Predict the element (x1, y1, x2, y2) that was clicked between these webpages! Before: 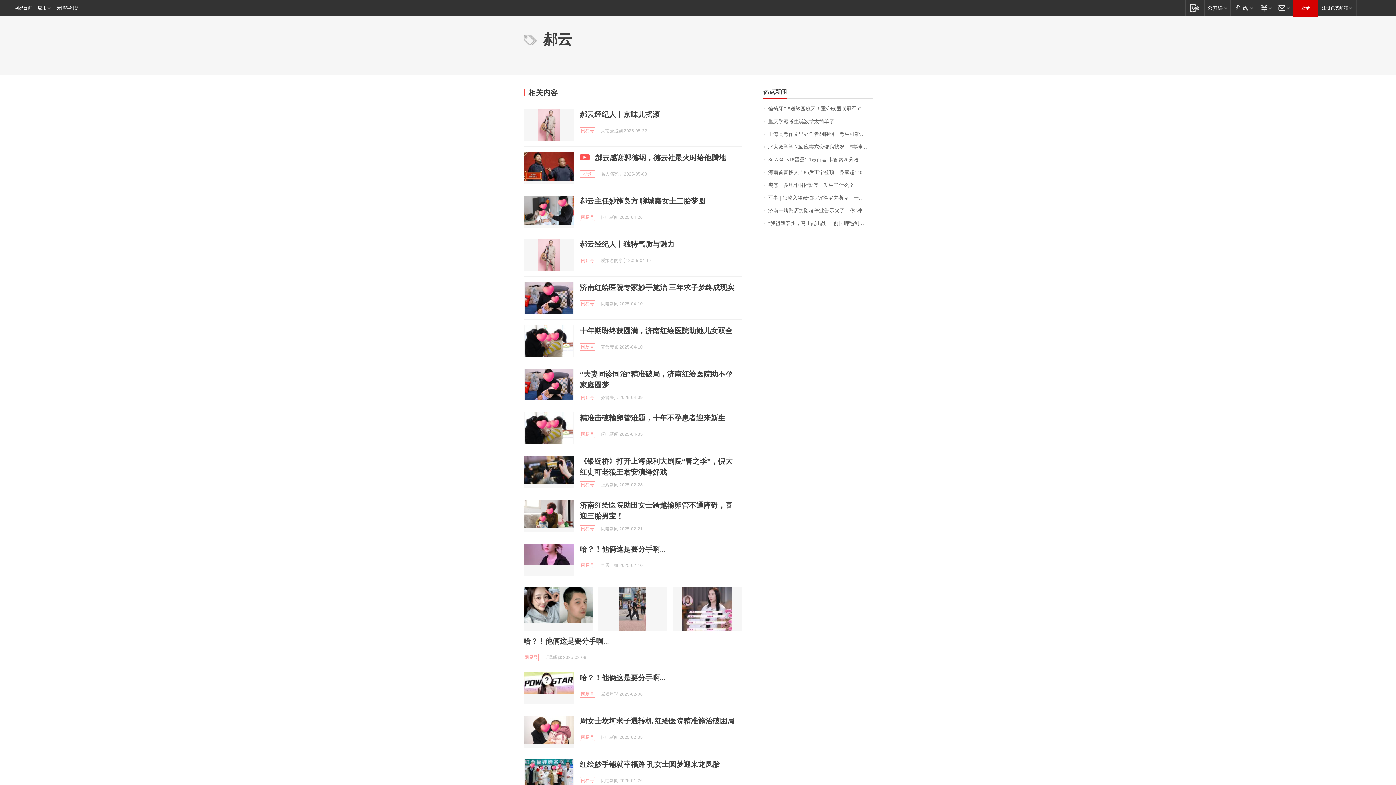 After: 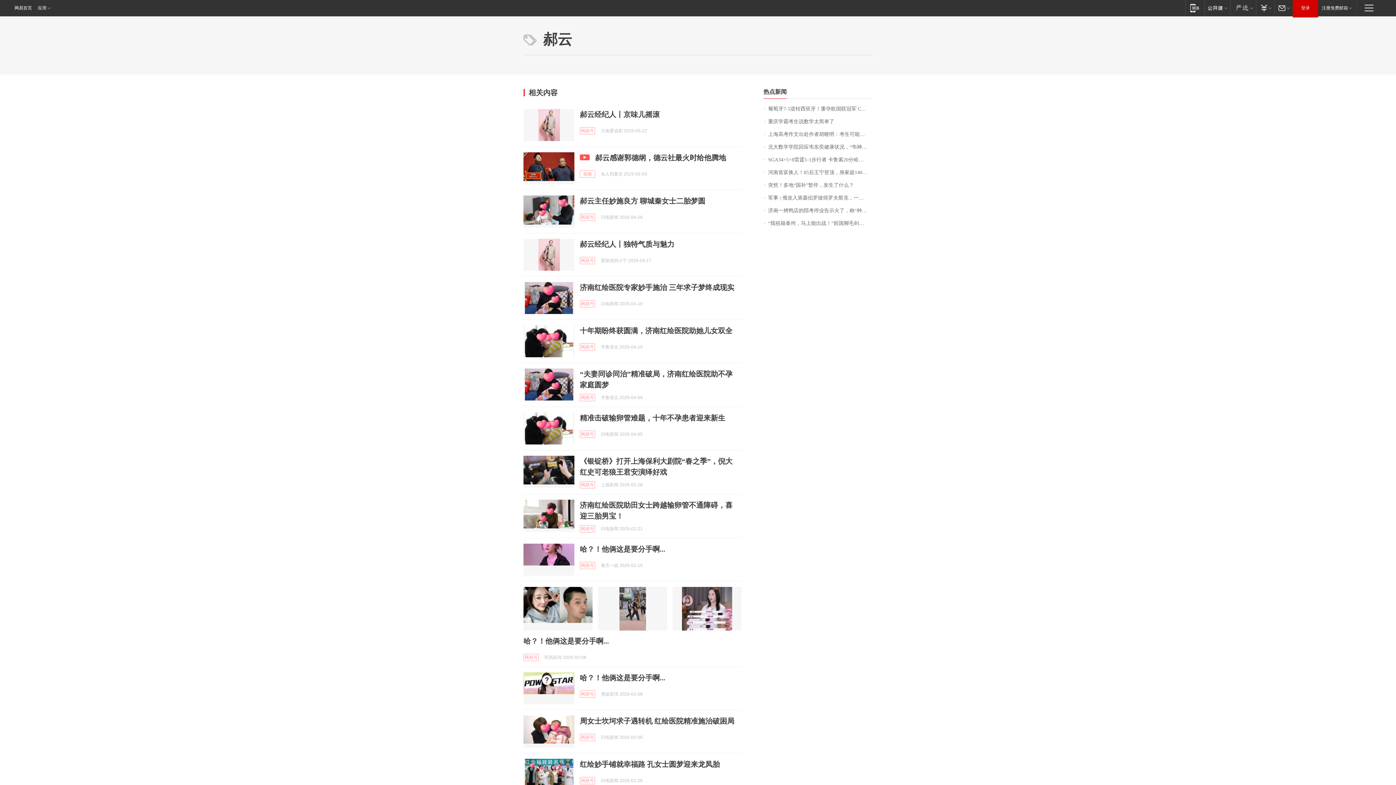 Action: bbox: (55, 0, 78, 16) label: 无障碍浏览